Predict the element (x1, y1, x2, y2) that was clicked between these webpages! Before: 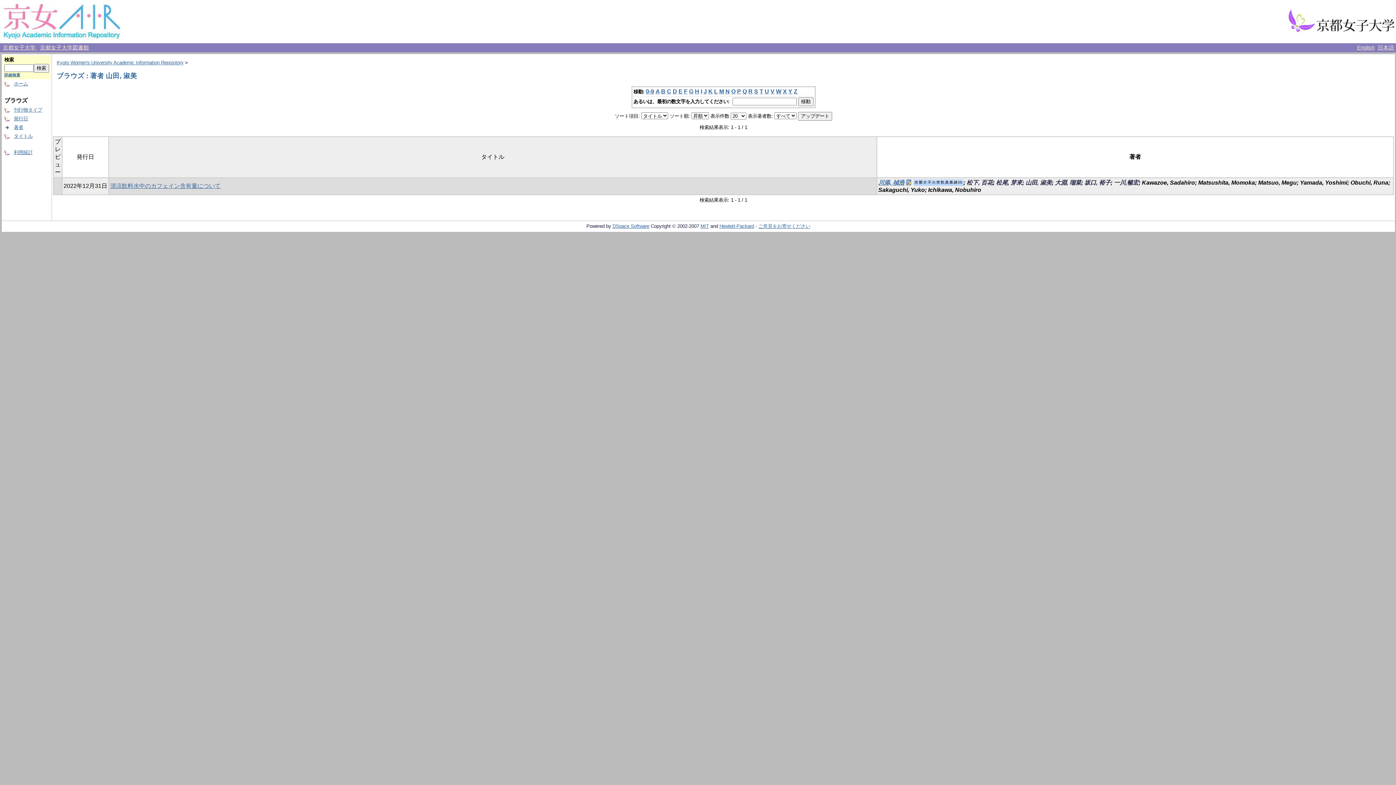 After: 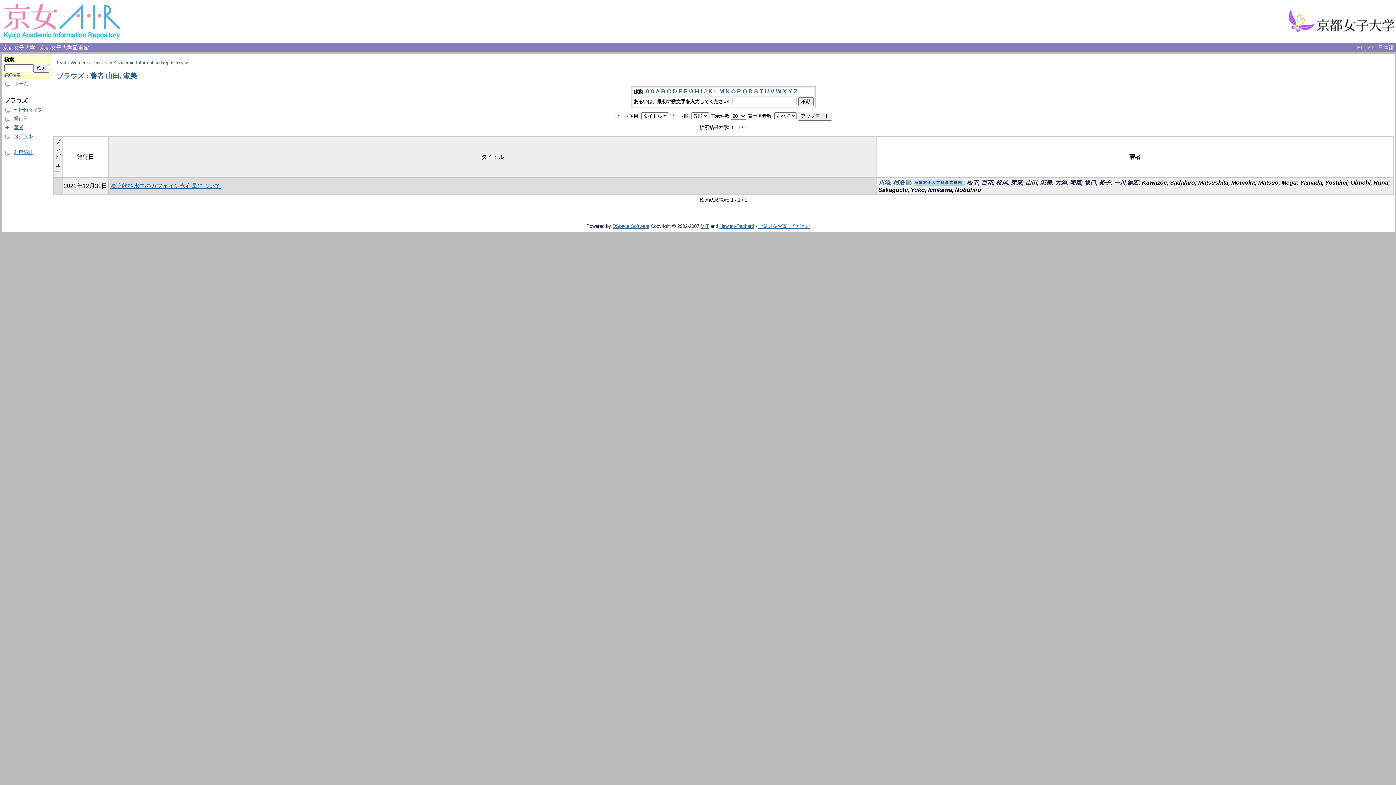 Action: bbox: (1287, 30, 1396, 36)